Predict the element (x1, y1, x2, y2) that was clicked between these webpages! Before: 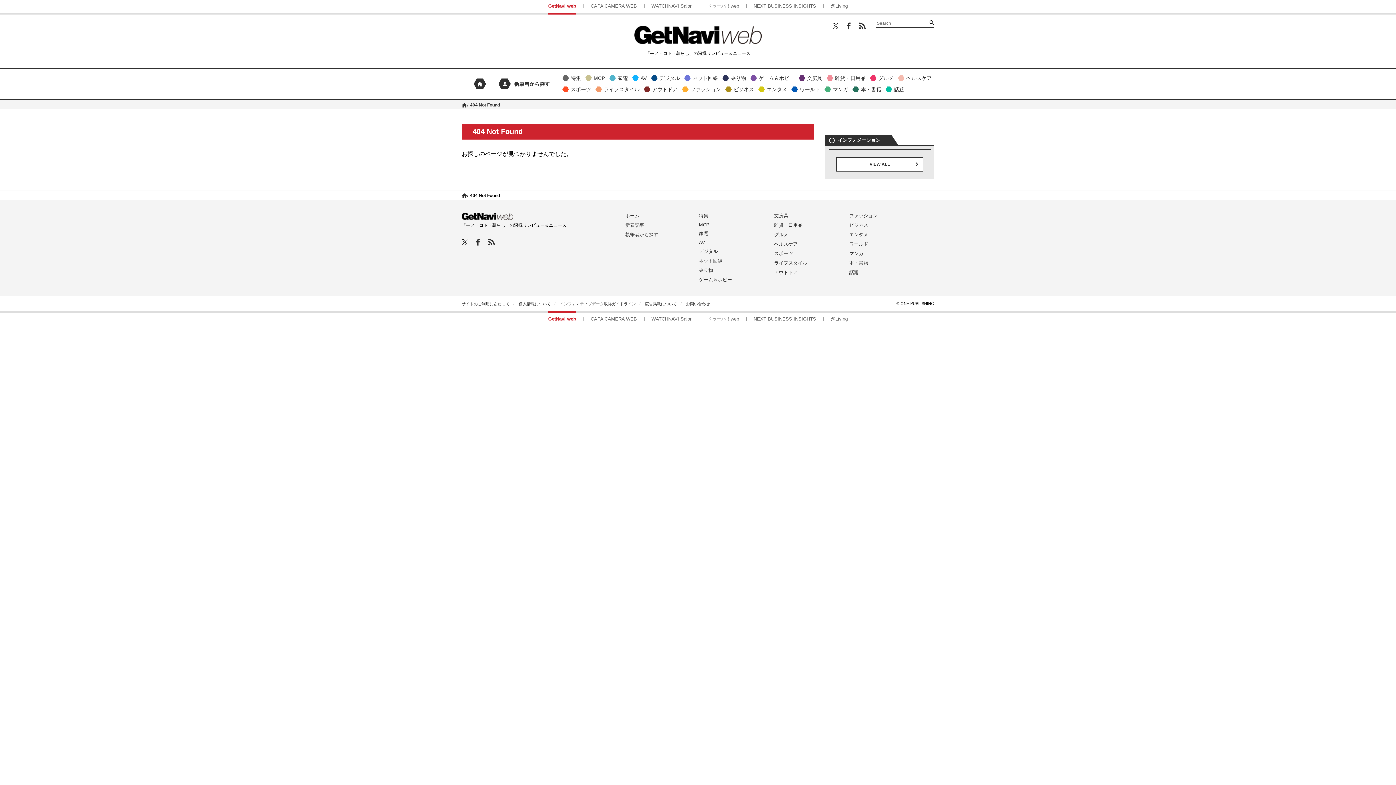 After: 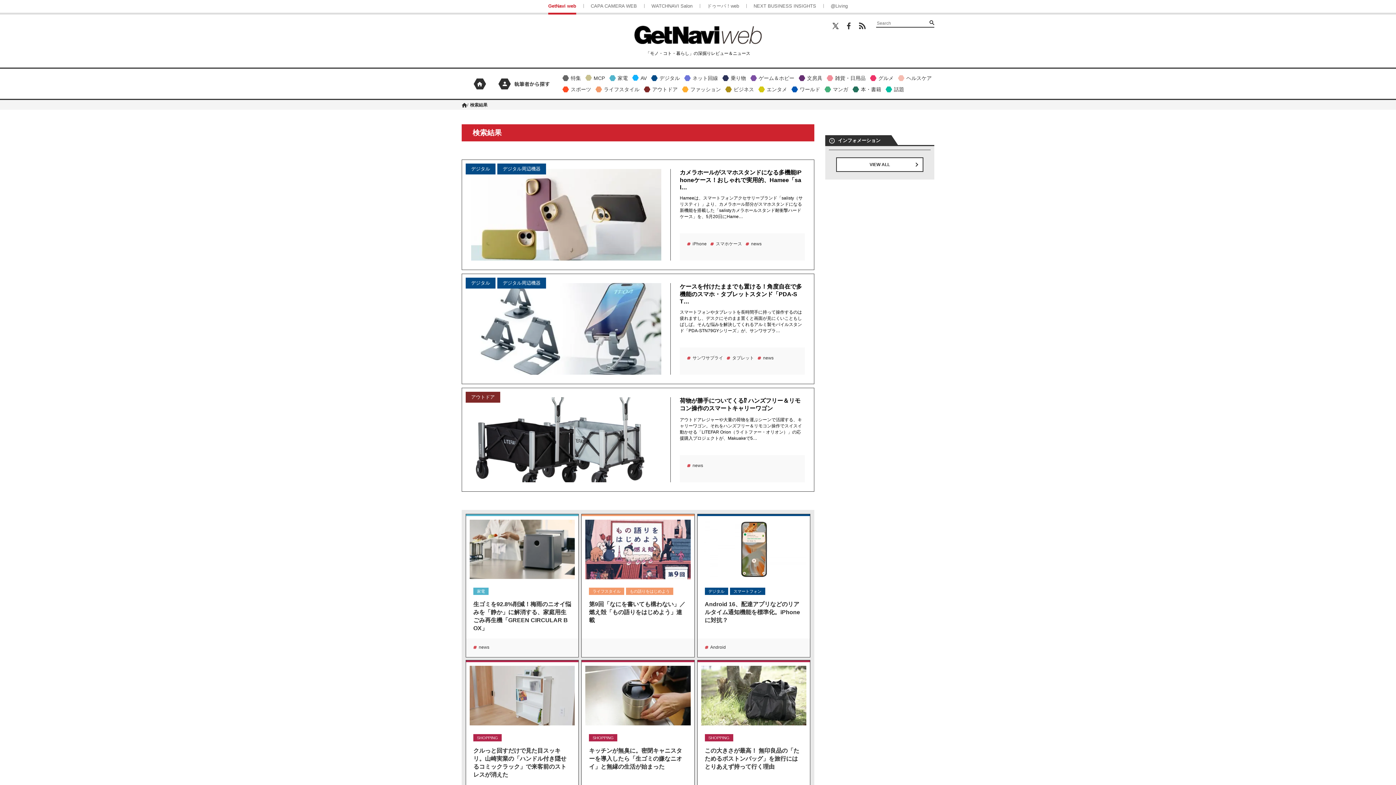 Action: label: 検索 bbox: (929, 20, 934, 25)